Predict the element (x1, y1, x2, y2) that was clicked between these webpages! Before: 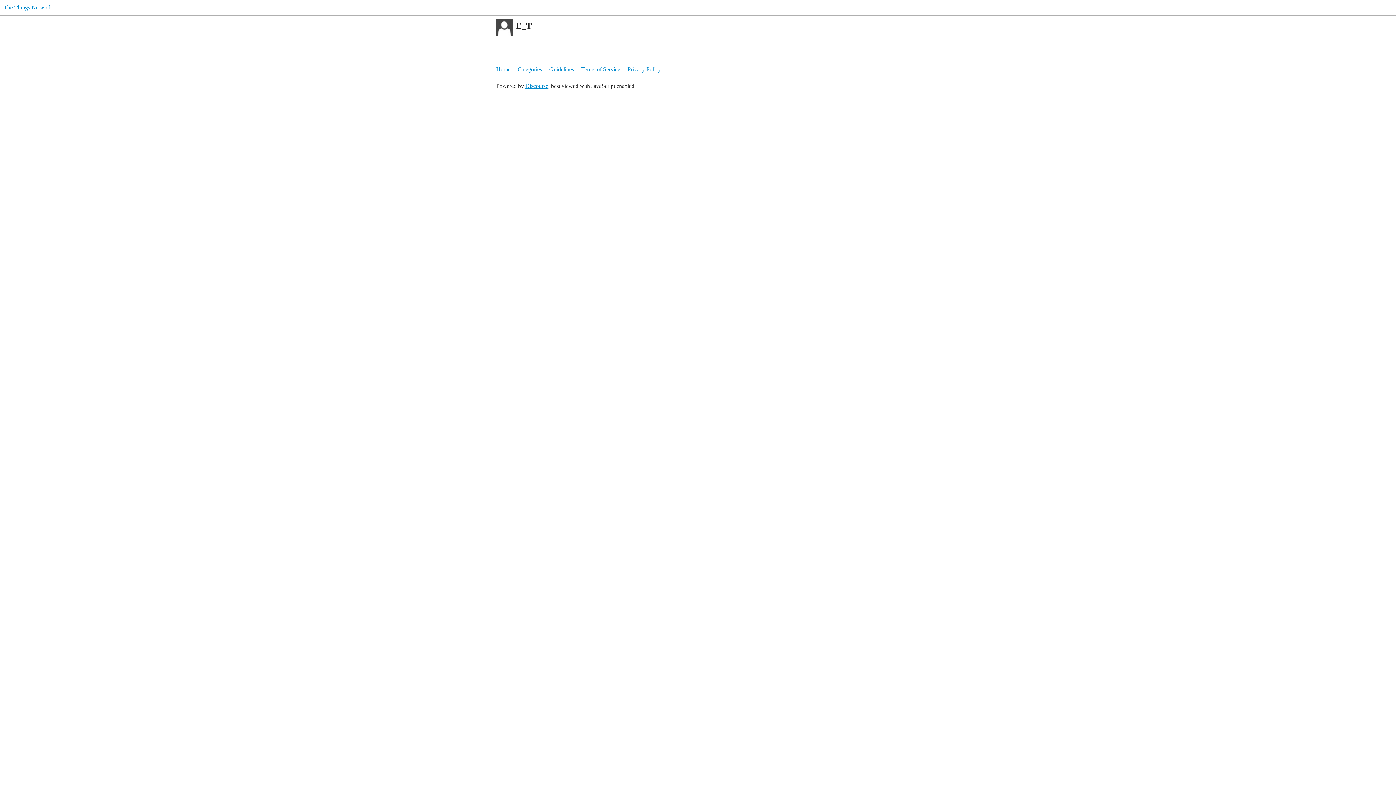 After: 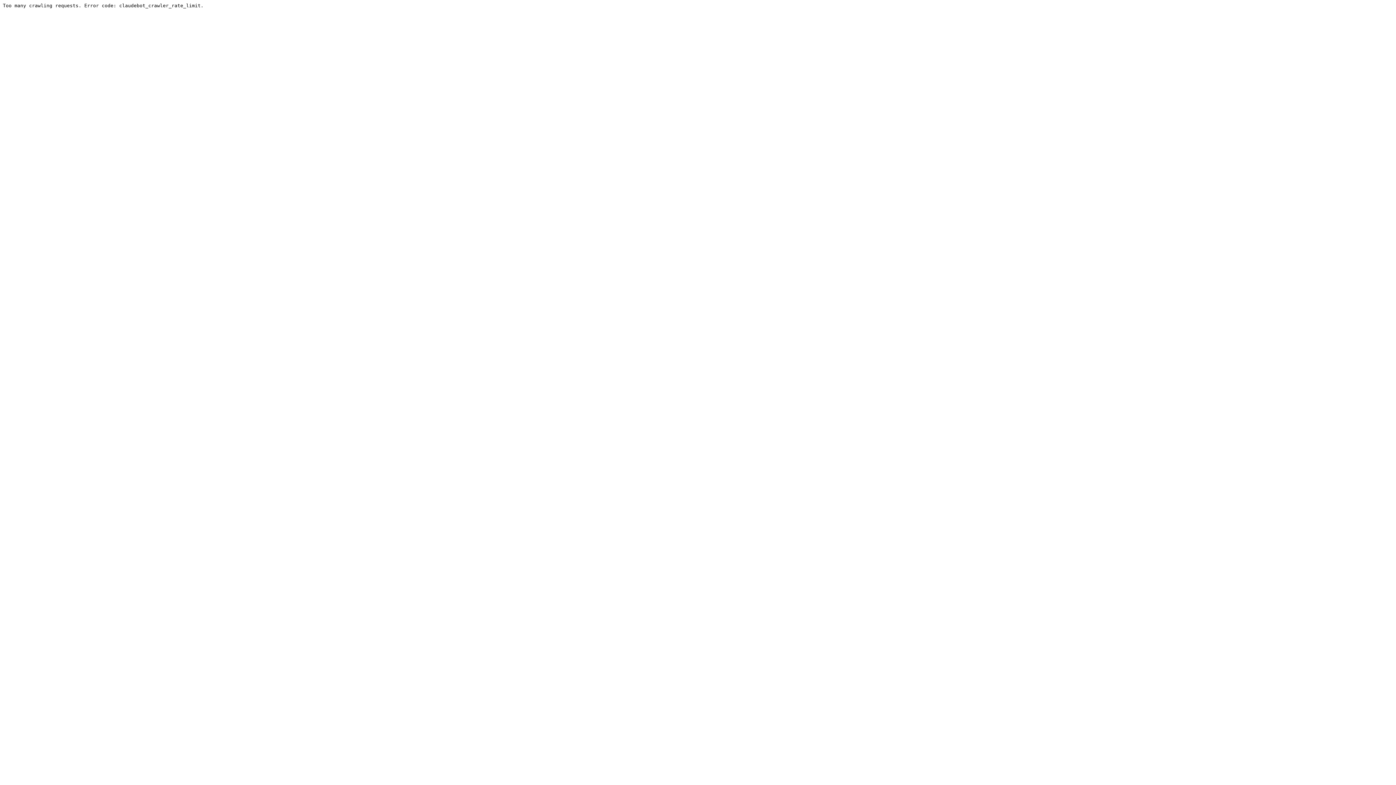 Action: bbox: (3, 4, 52, 10) label: The Things Network